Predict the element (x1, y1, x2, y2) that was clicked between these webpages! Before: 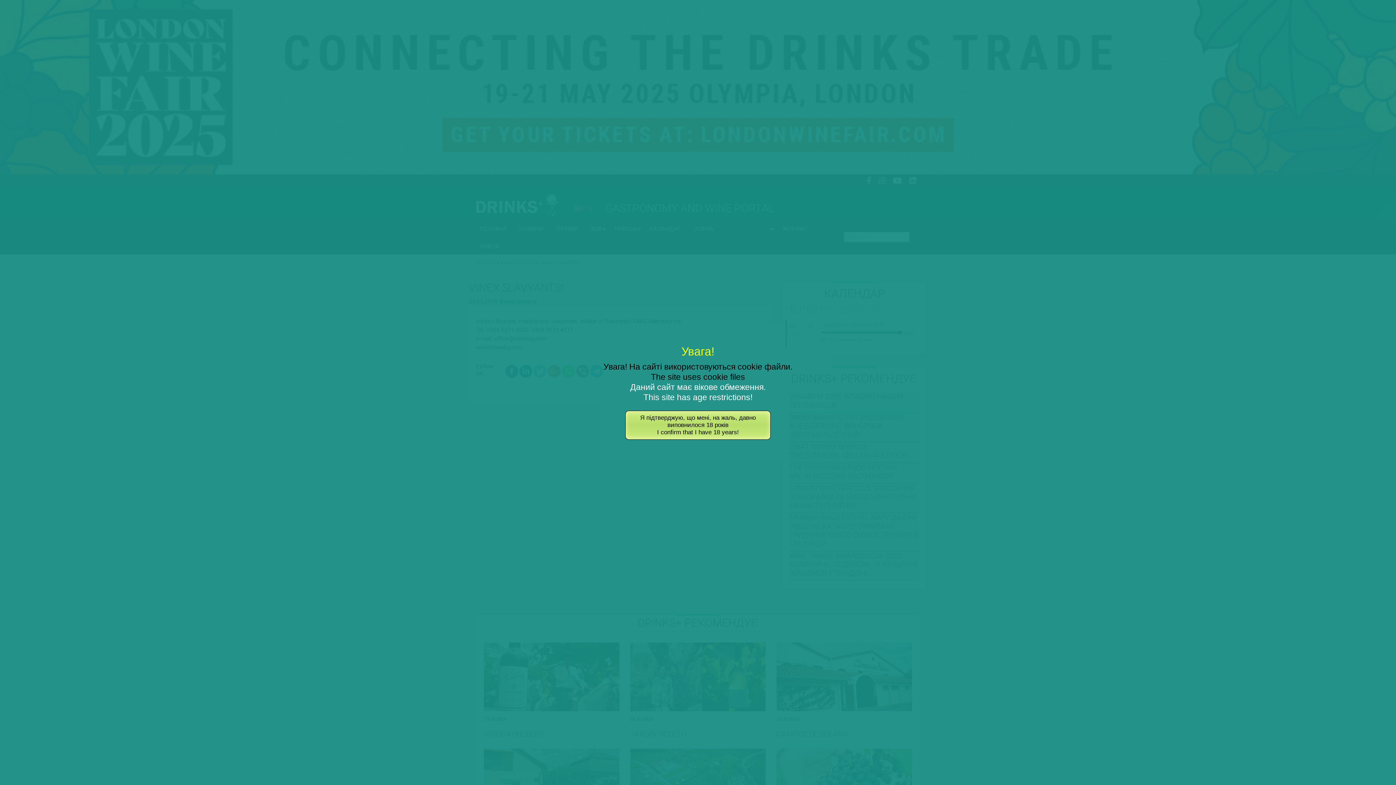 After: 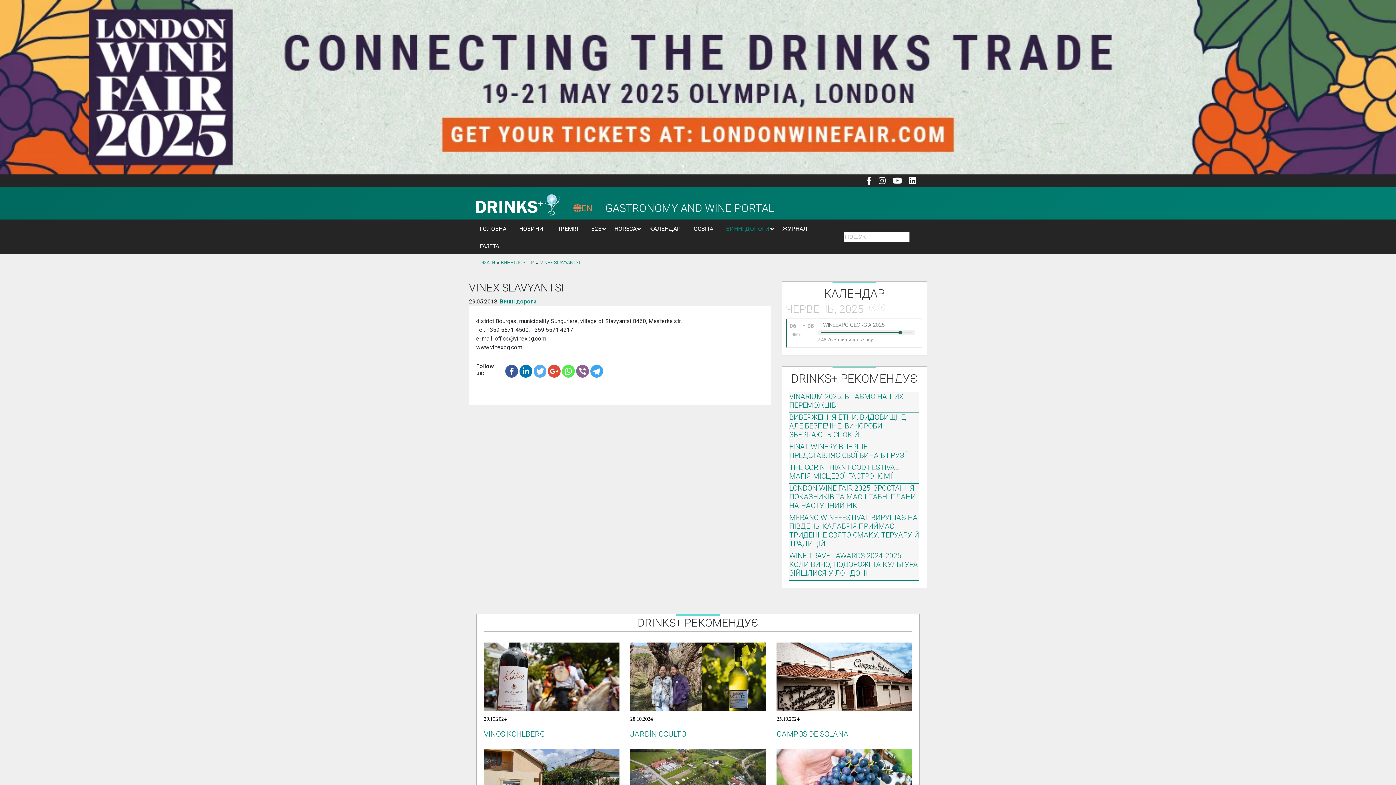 Action: bbox: (625, 410, 770, 440) label: Я підтверджую, що мені, на жаль, давно виповнилося 18 років
I confirm that I have 18 years!